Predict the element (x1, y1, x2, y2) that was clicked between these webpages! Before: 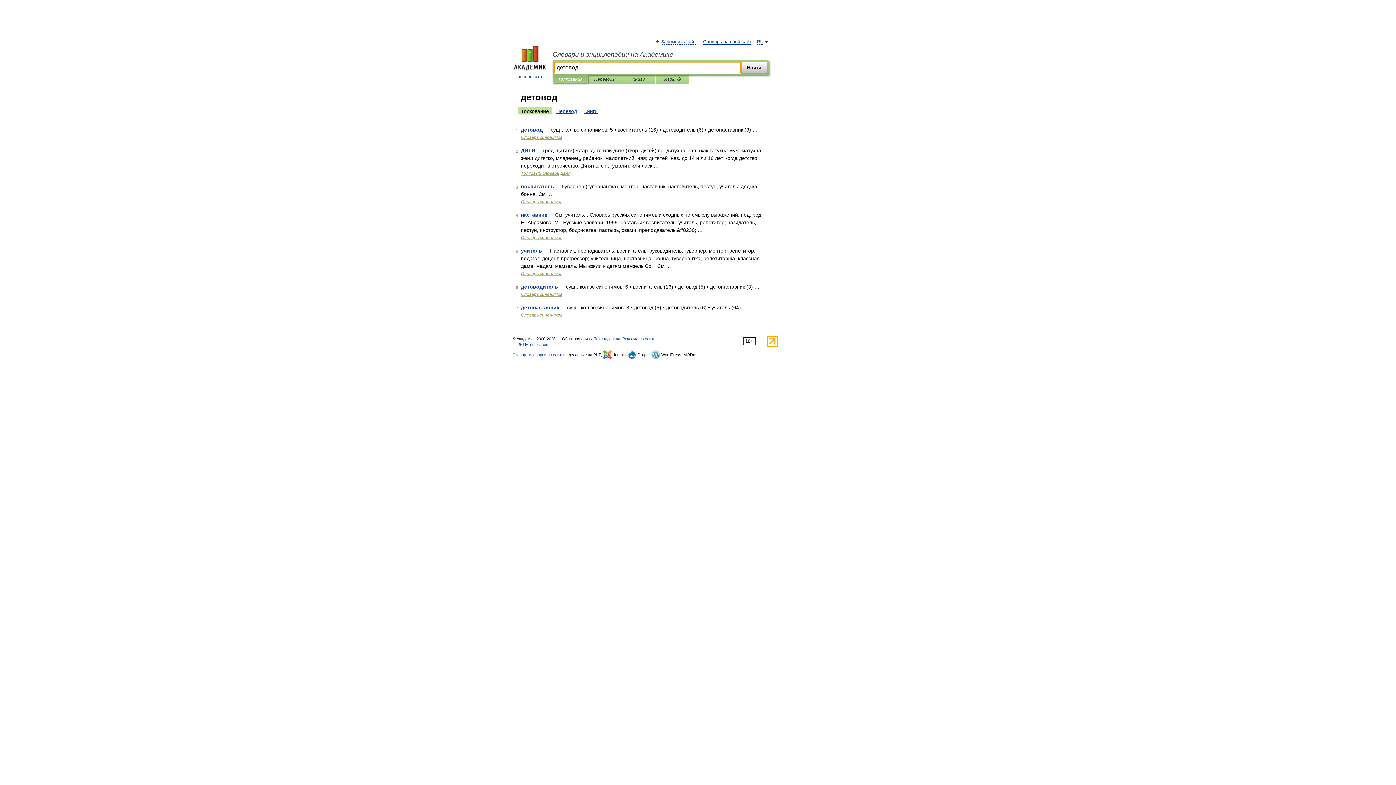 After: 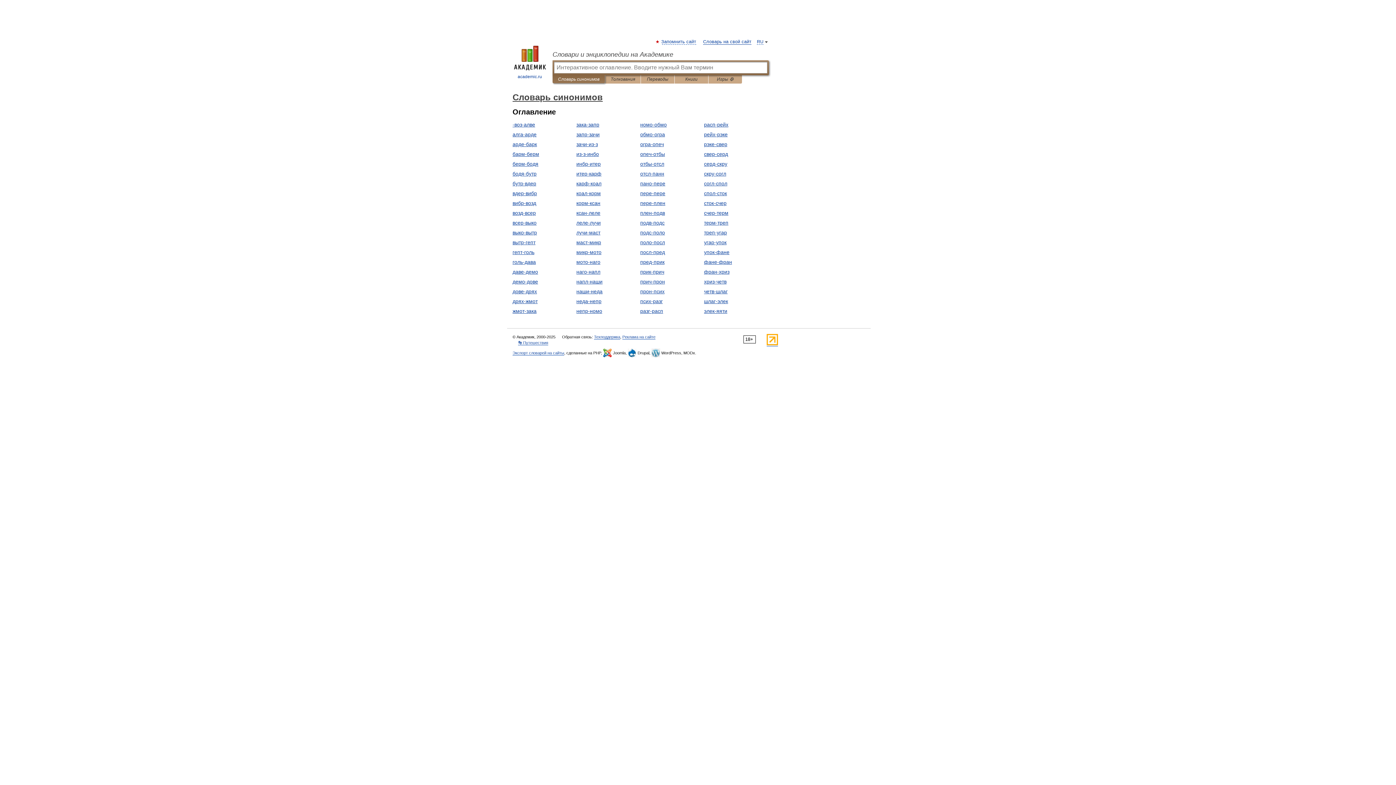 Action: bbox: (521, 271, 562, 276) label: Словарь синонимов